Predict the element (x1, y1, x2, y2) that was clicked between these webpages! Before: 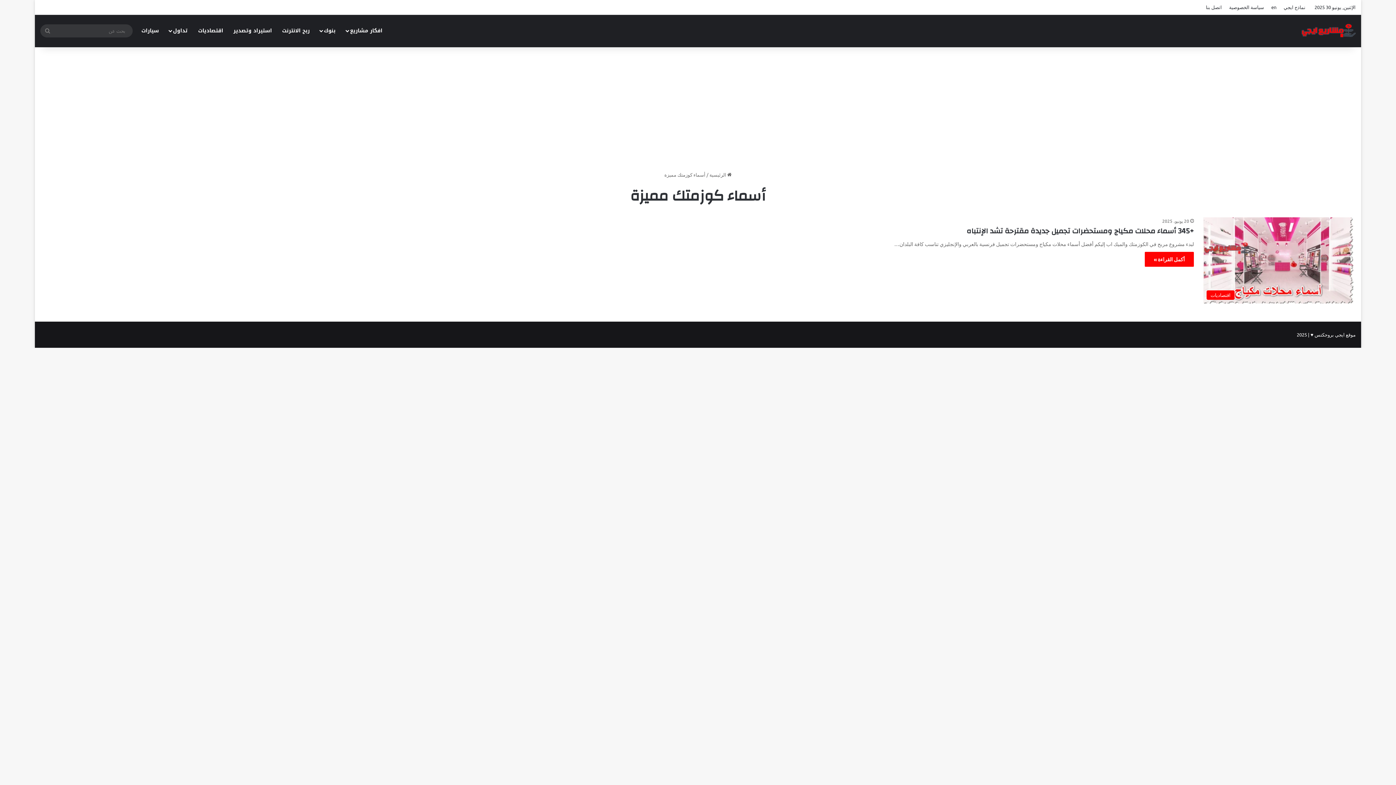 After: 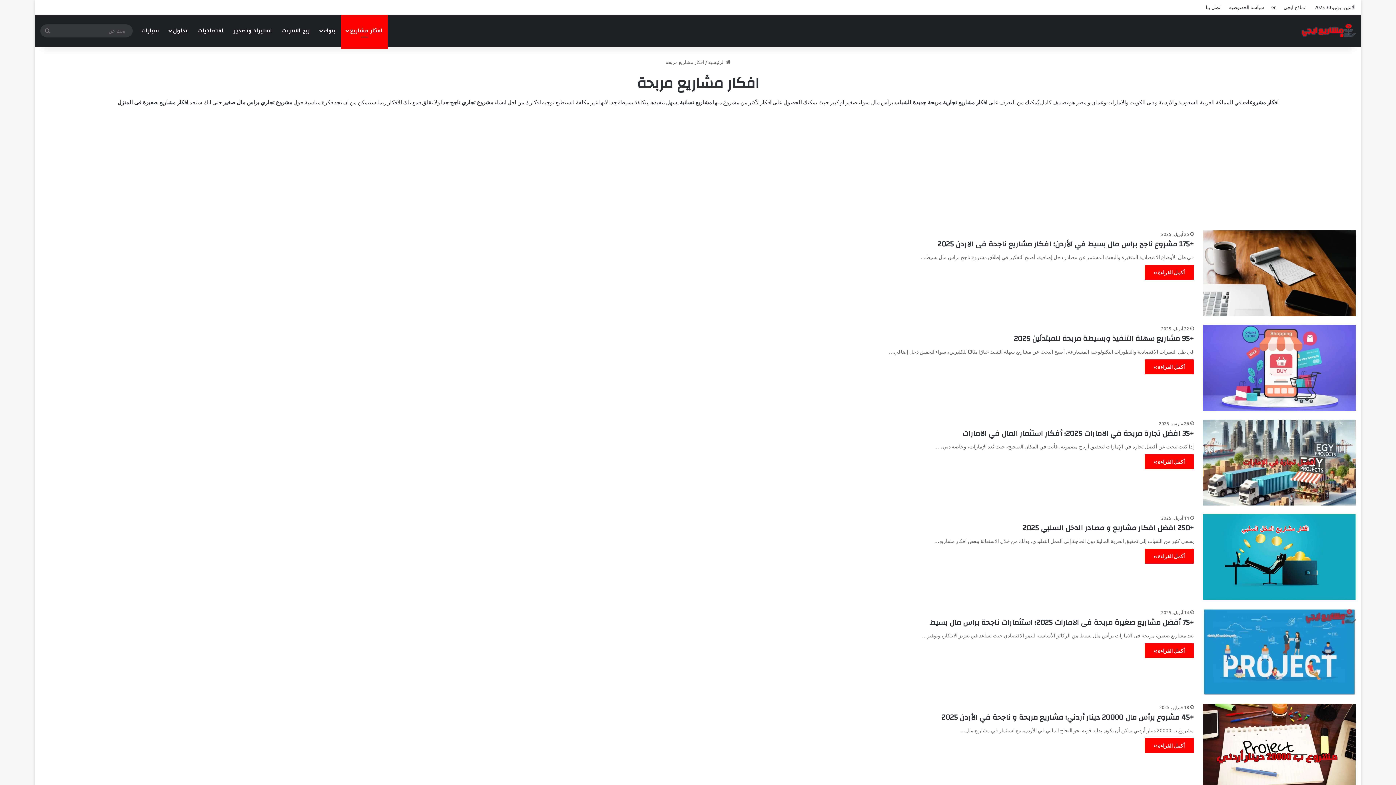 Action: bbox: (341, 14, 388, 47) label: افكار مشاريع